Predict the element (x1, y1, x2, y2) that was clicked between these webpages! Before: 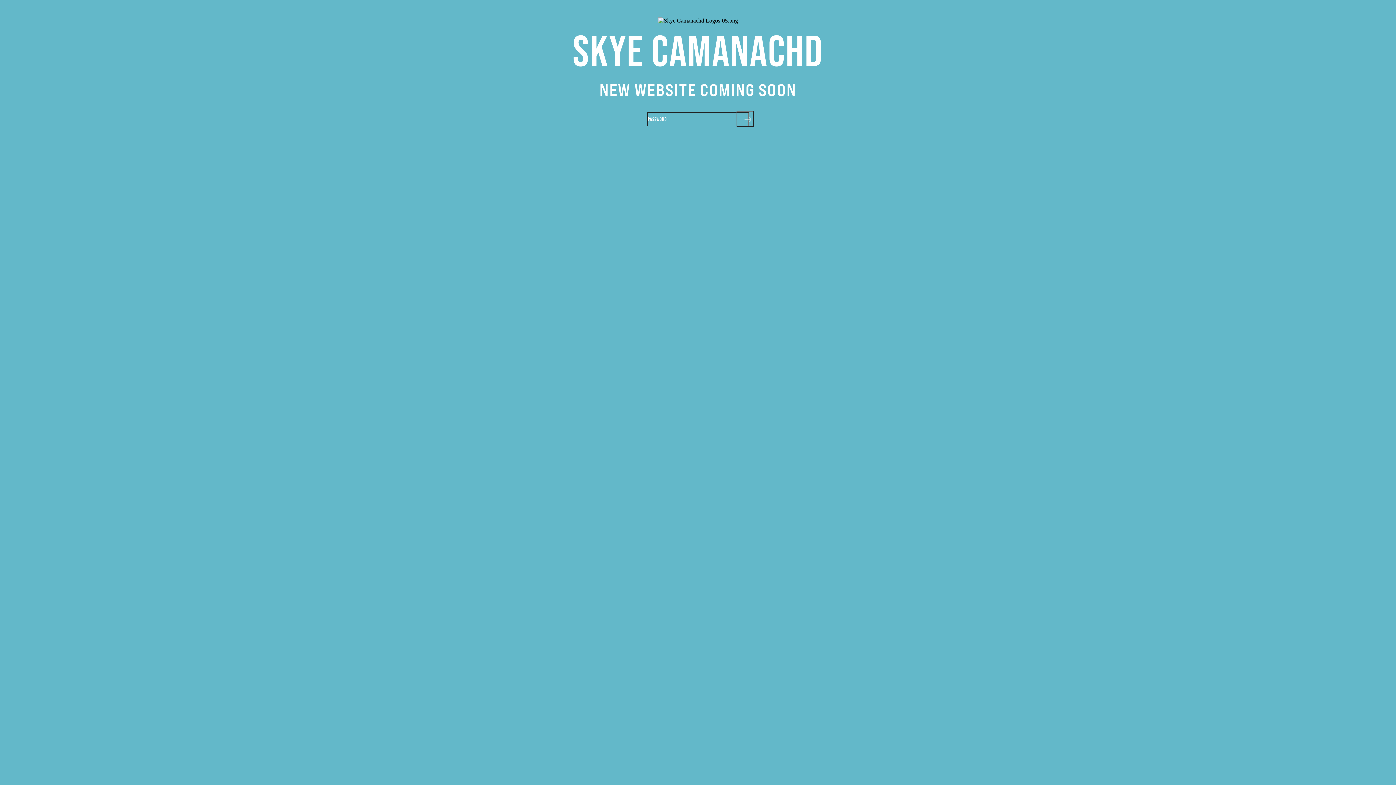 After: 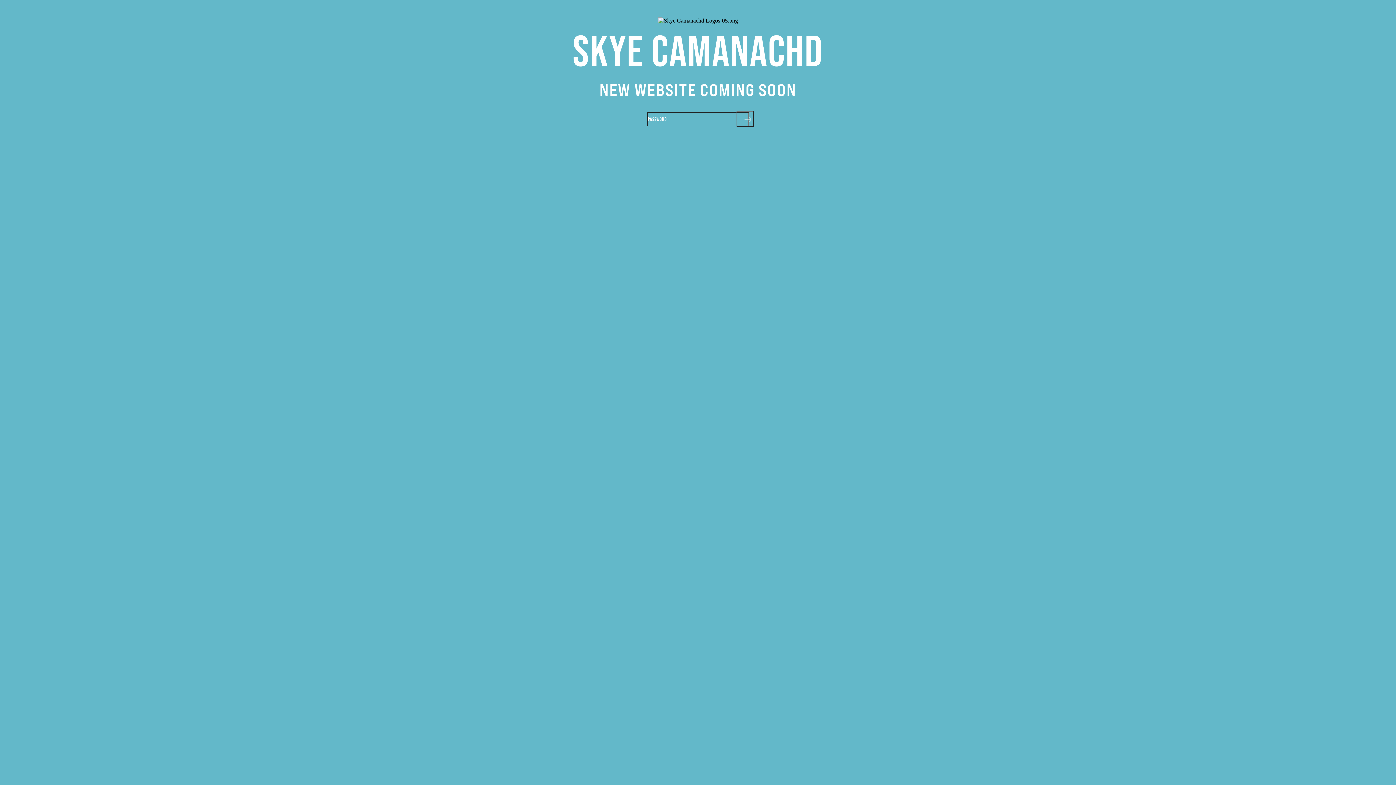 Action: label: Submit bbox: (736, 110, 754, 126)